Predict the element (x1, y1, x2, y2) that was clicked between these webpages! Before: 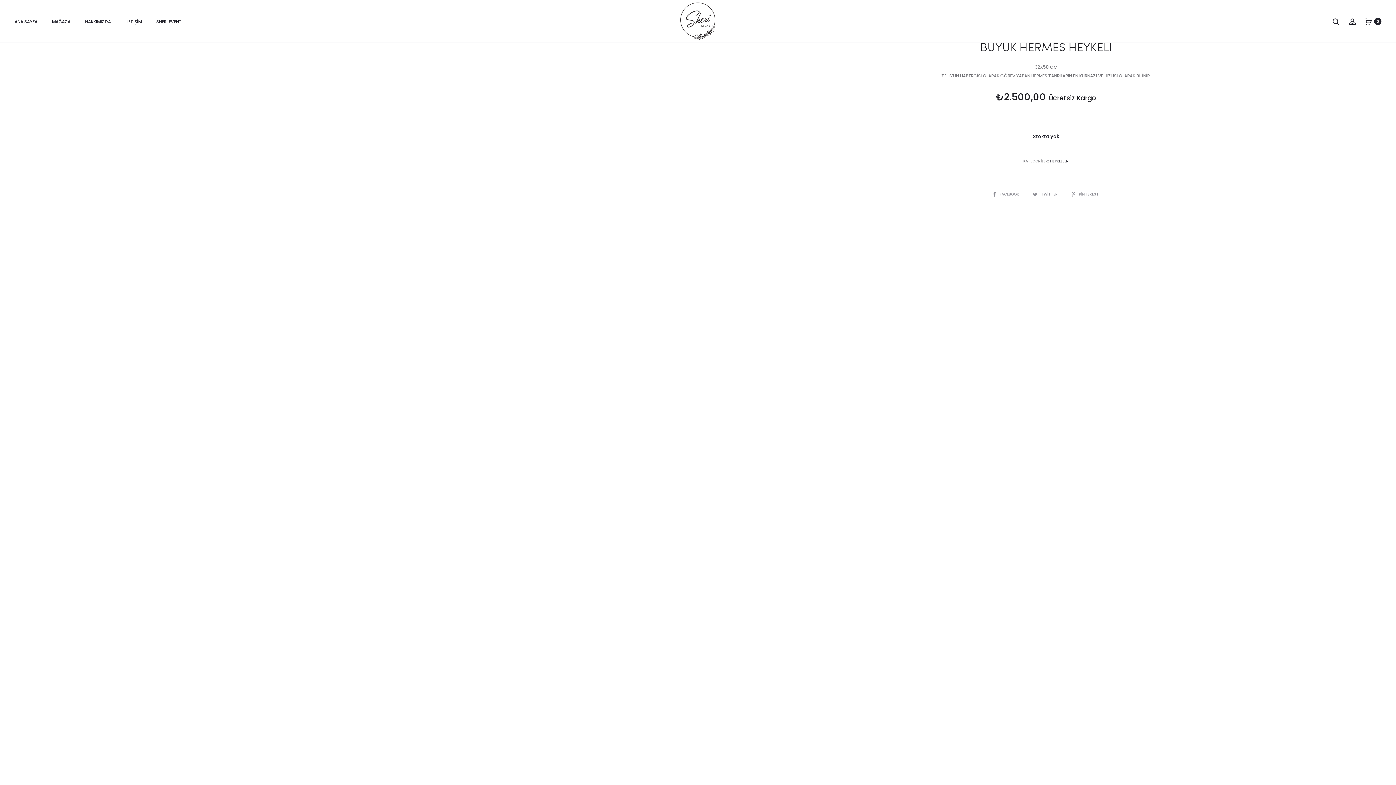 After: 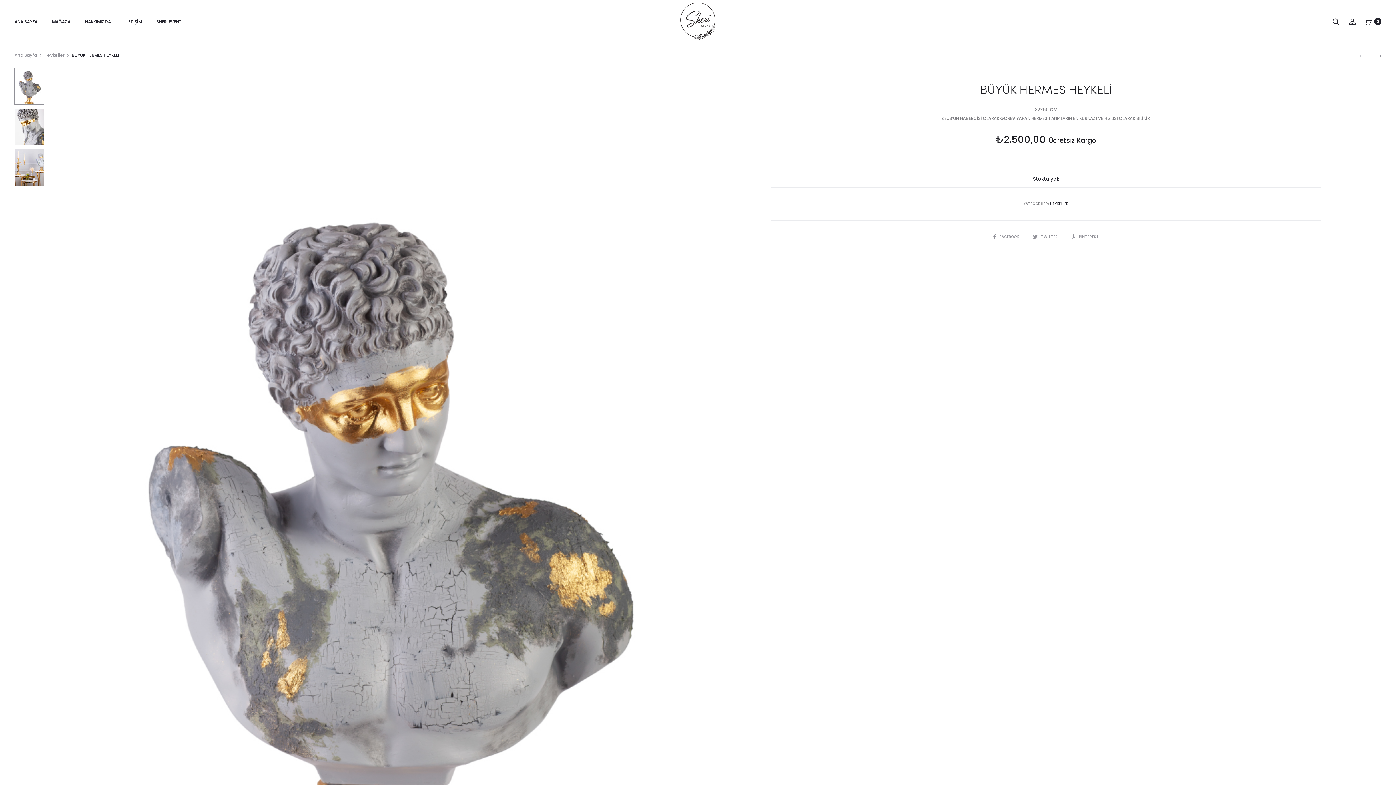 Action: label: SHERİ EVENT bbox: (156, 16, 181, 26)